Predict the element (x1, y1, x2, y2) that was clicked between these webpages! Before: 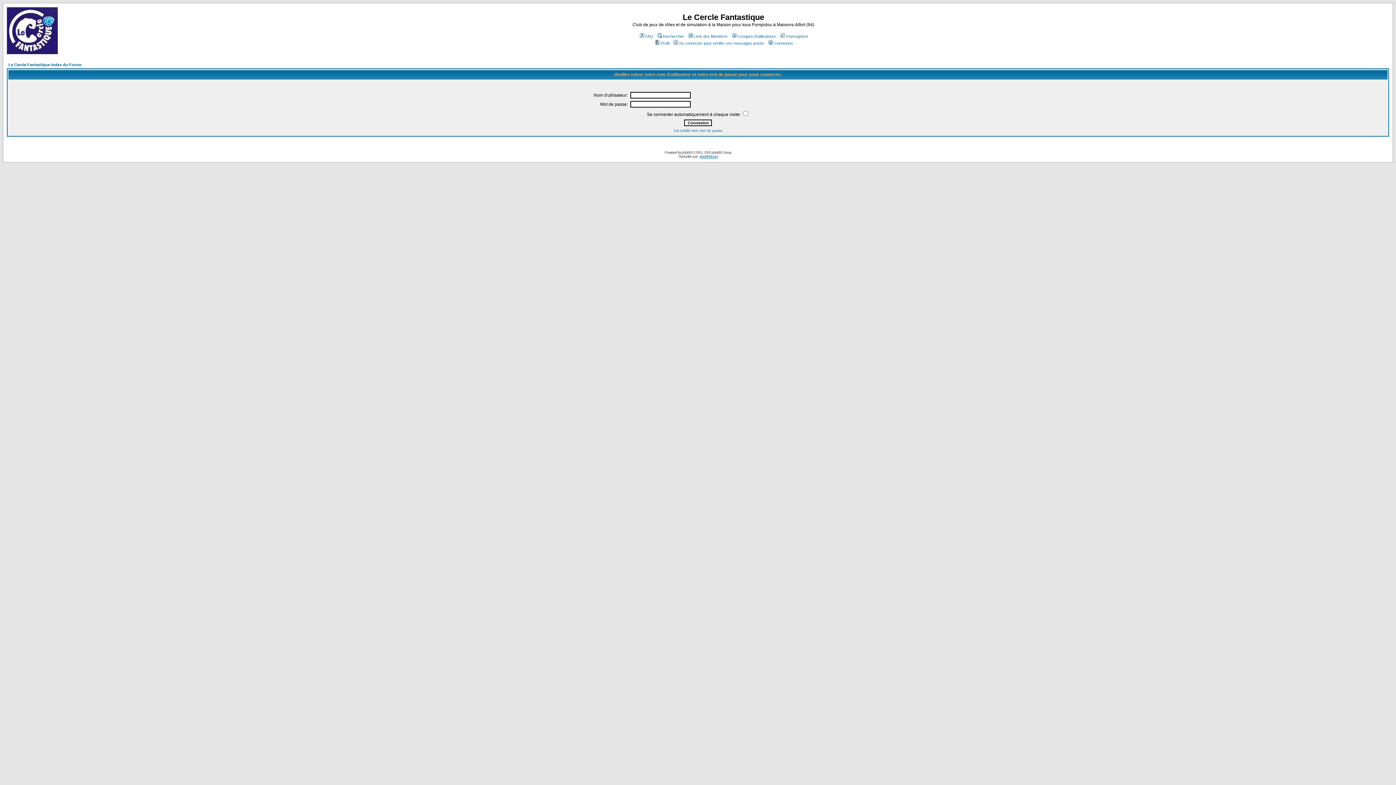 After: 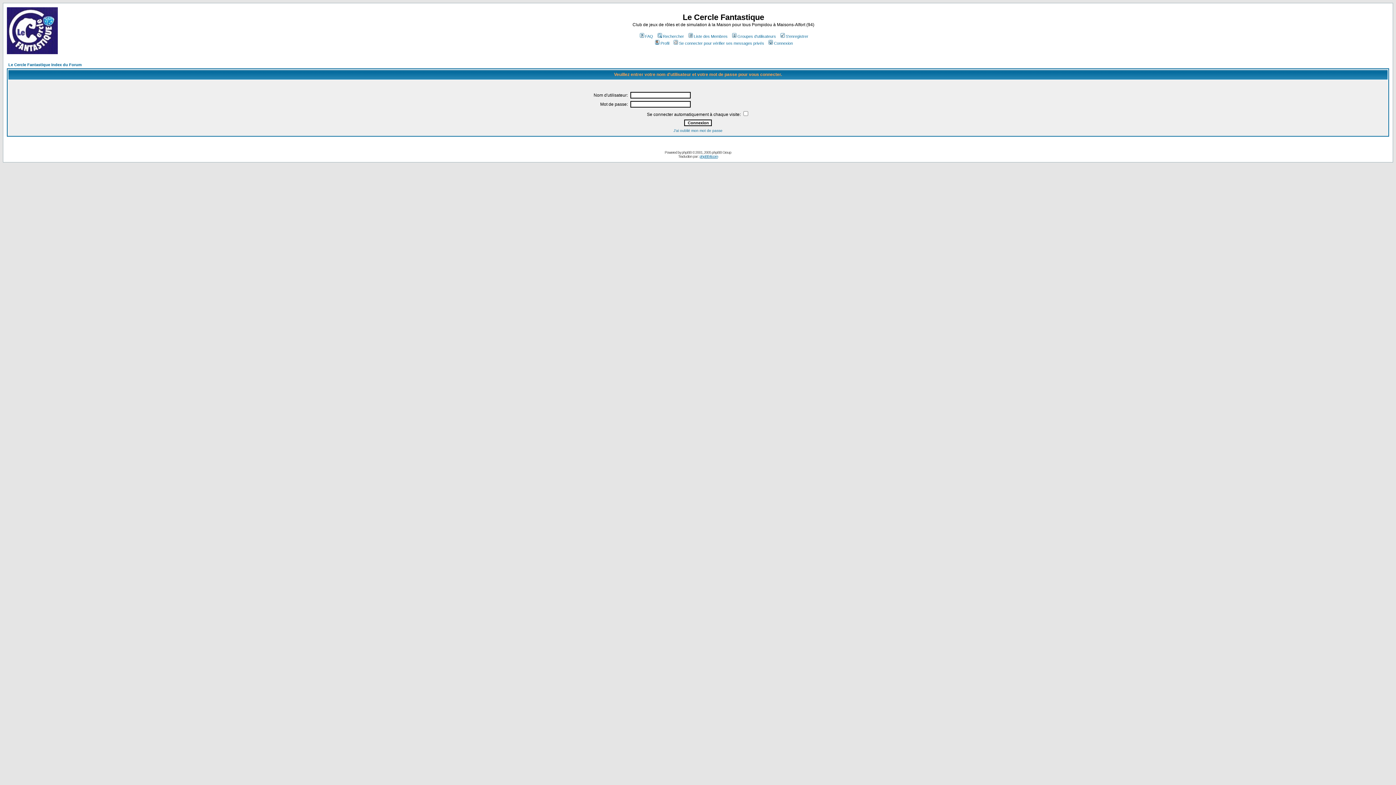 Action: label: Profil bbox: (654, 41, 669, 45)